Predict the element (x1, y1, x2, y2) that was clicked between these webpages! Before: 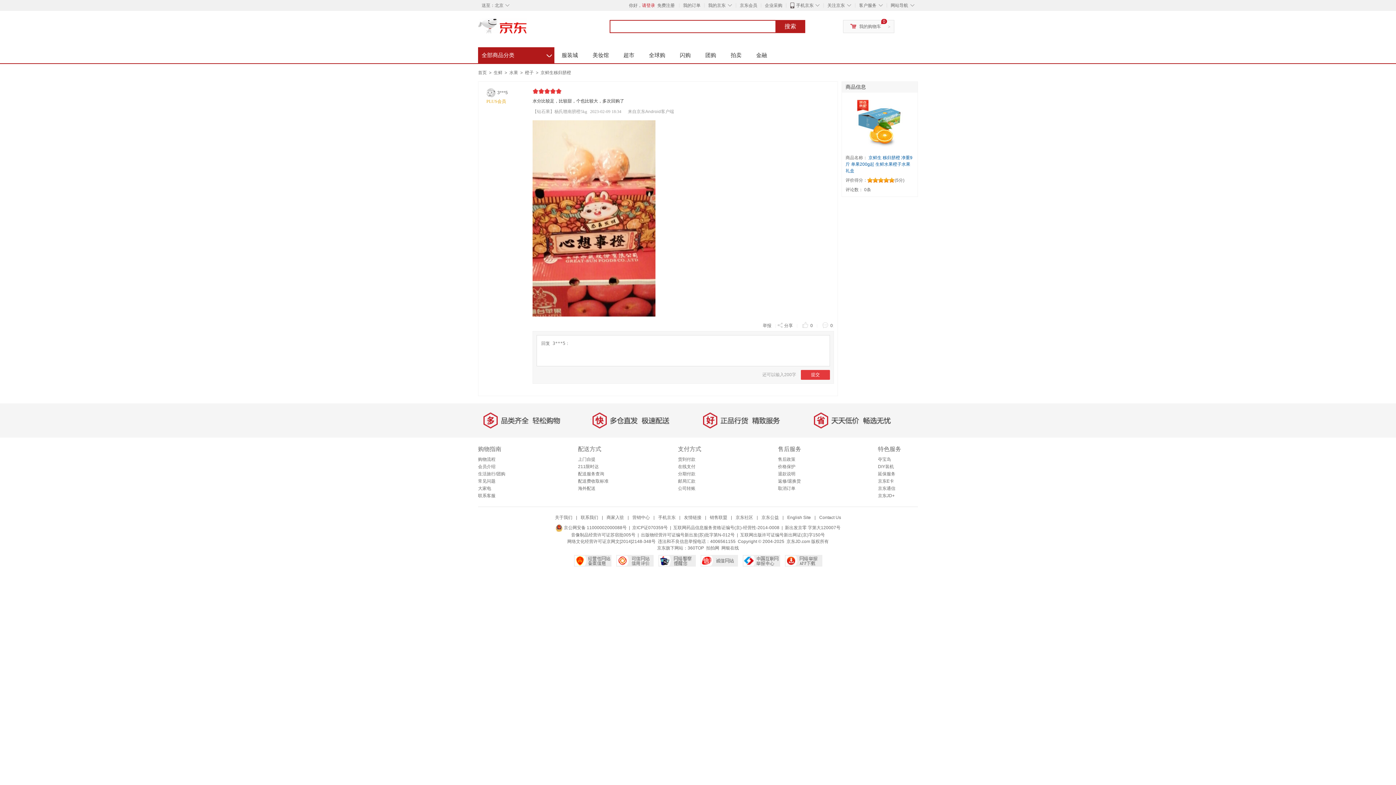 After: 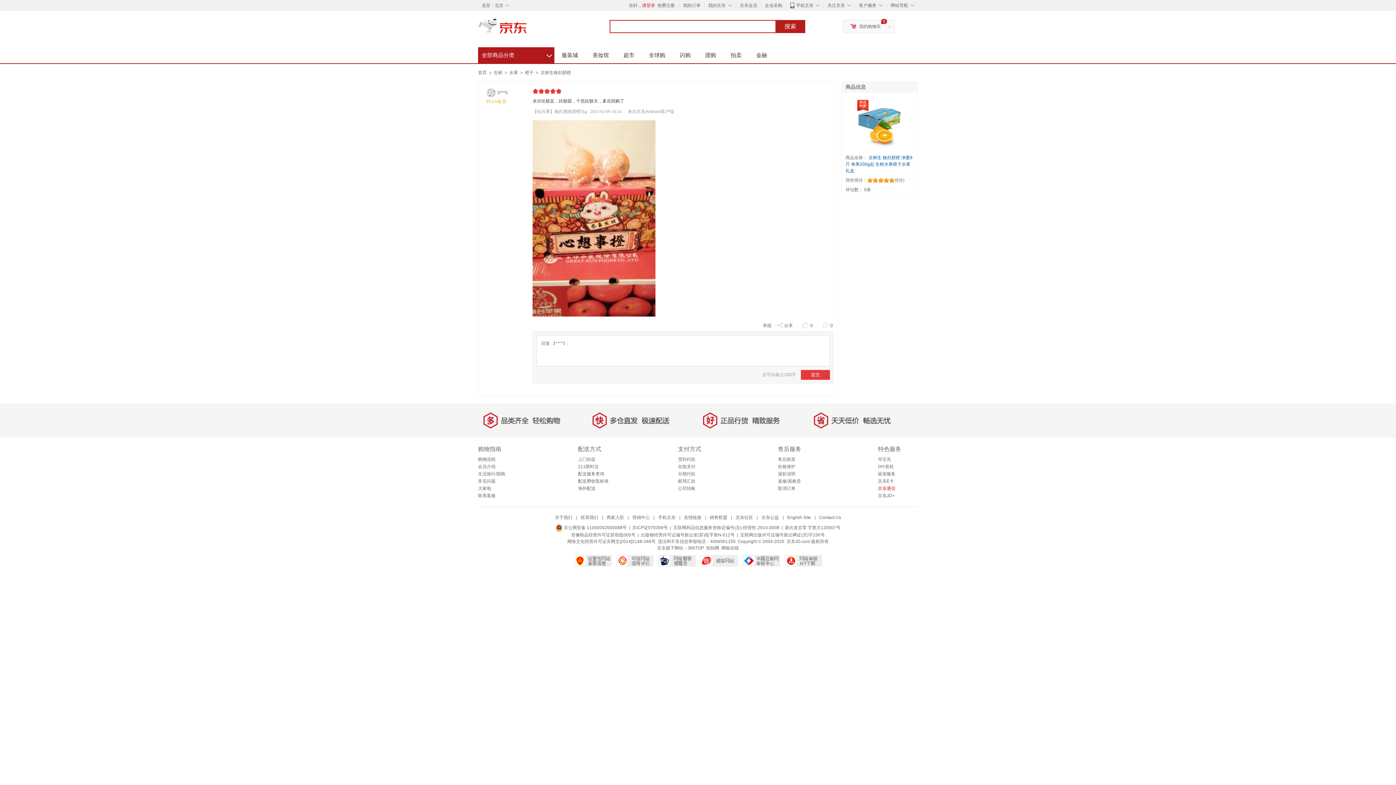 Action: bbox: (878, 486, 895, 491) label: 京东通信